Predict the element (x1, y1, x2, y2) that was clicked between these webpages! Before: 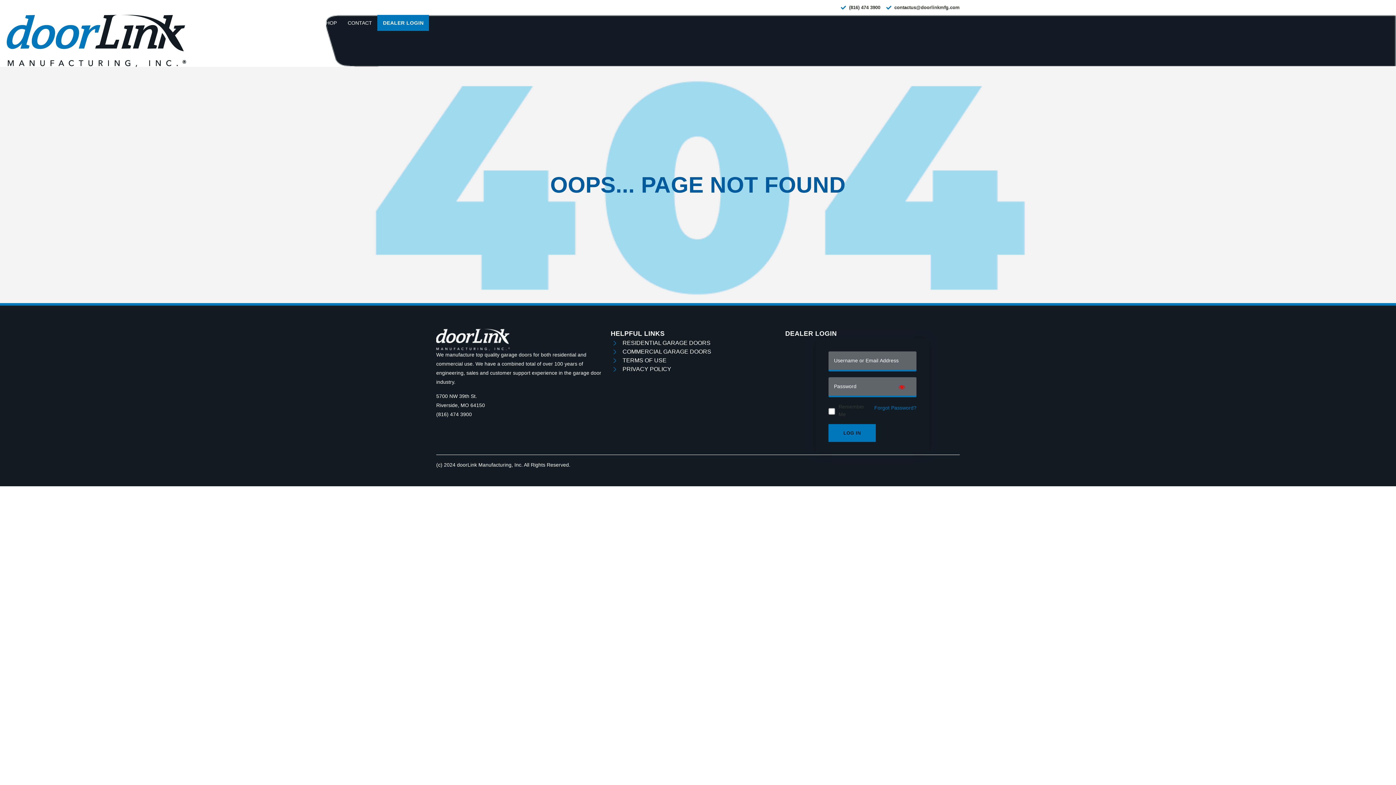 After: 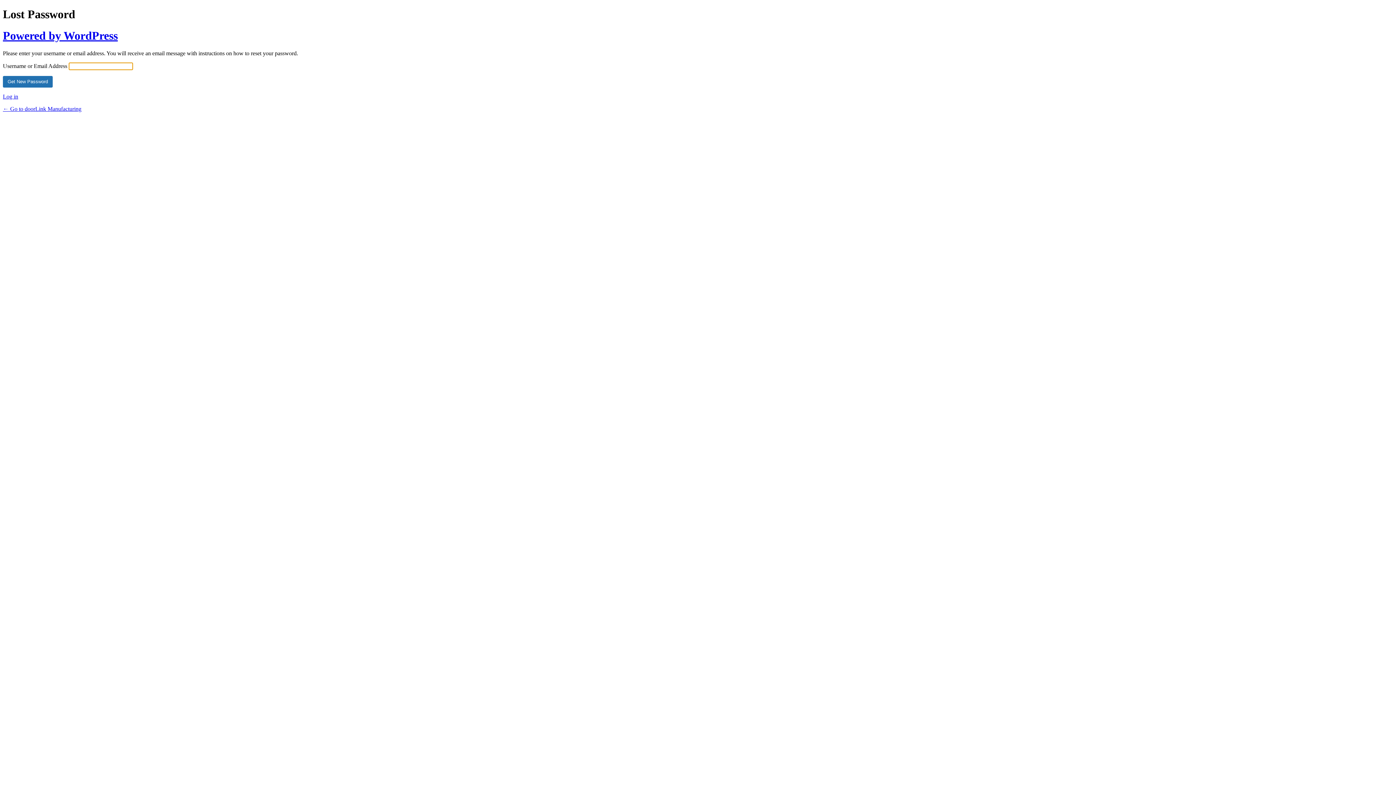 Action: bbox: (874, 404, 916, 410) label: Forgot Password?